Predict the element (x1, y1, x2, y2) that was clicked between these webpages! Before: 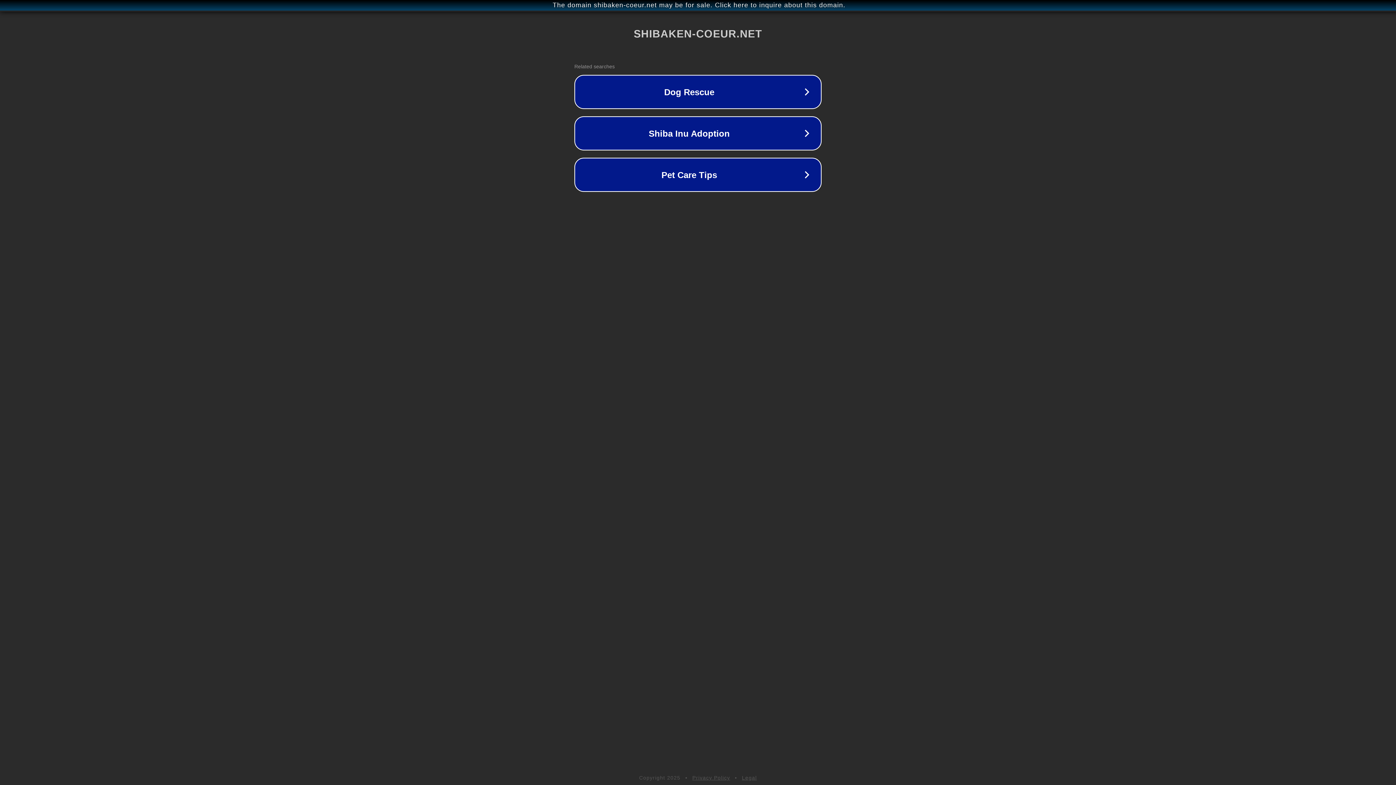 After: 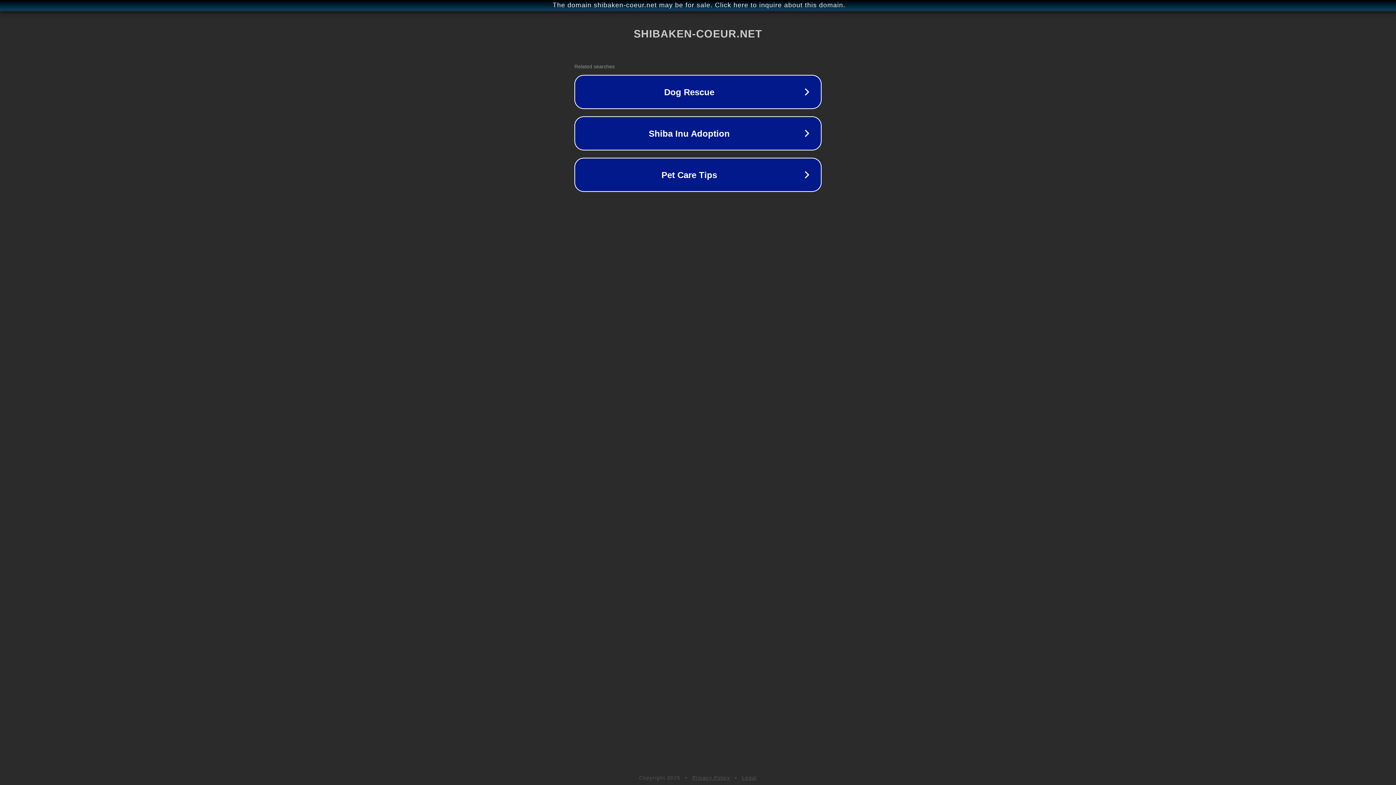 Action: bbox: (692, 775, 730, 781) label: Privacy Policy